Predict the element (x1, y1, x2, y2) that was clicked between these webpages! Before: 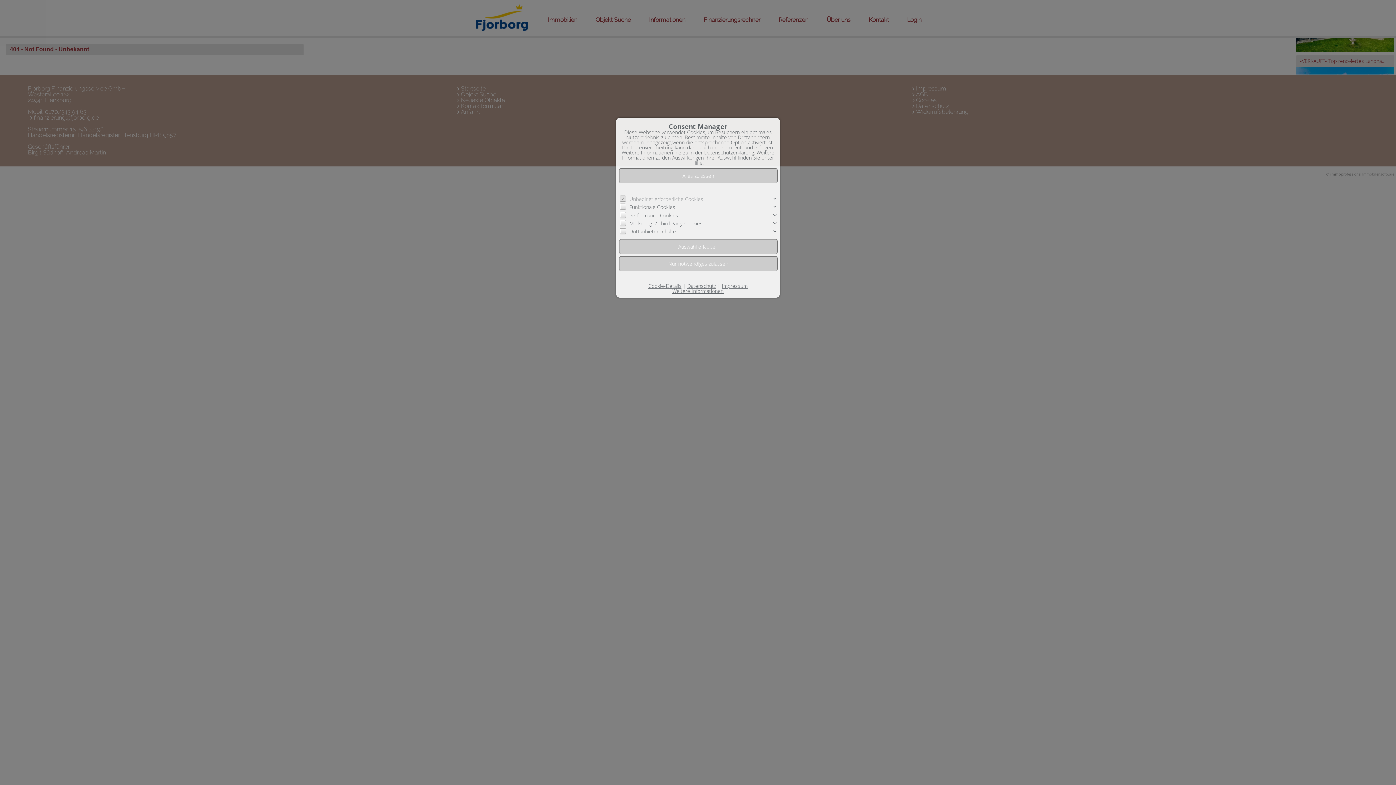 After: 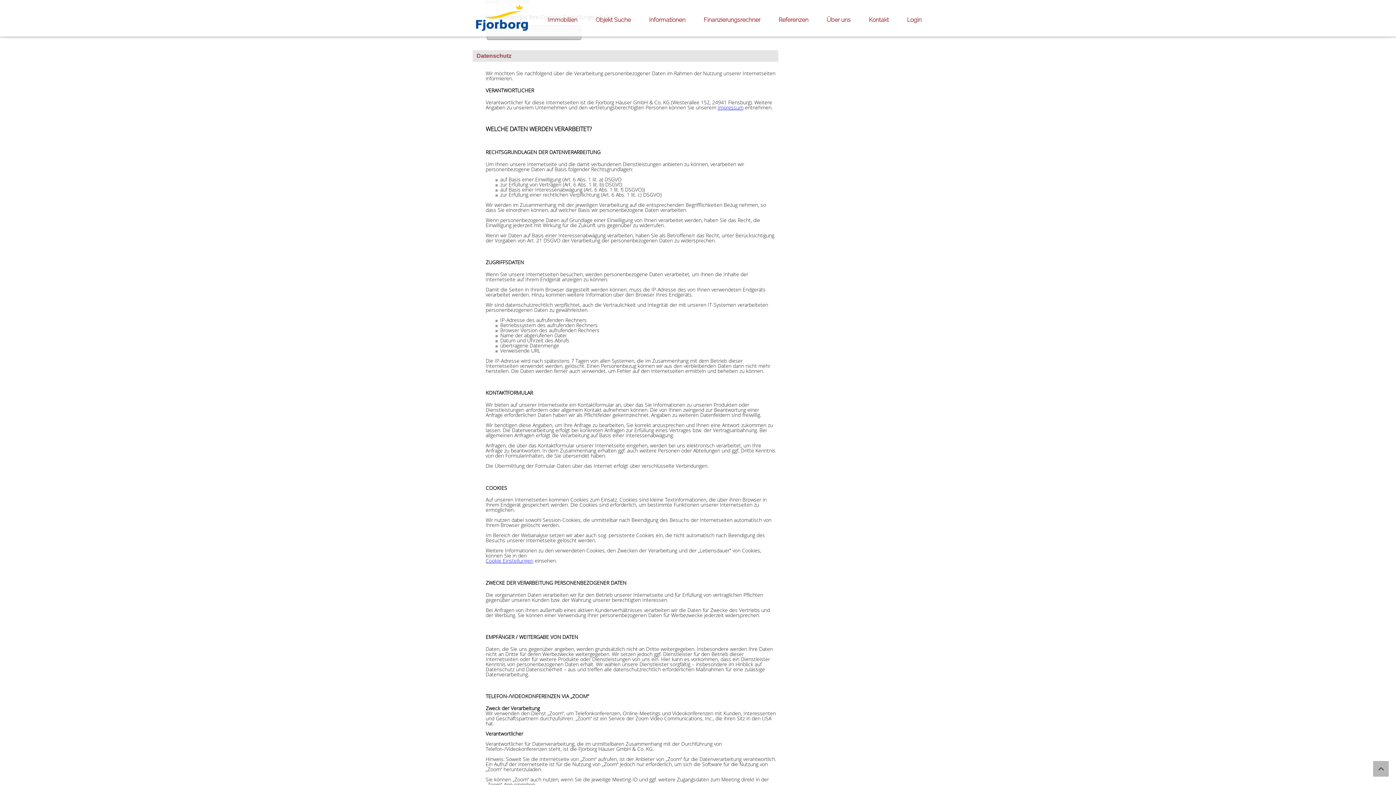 Action: bbox: (687, 282, 716, 289) label: Datenschutz